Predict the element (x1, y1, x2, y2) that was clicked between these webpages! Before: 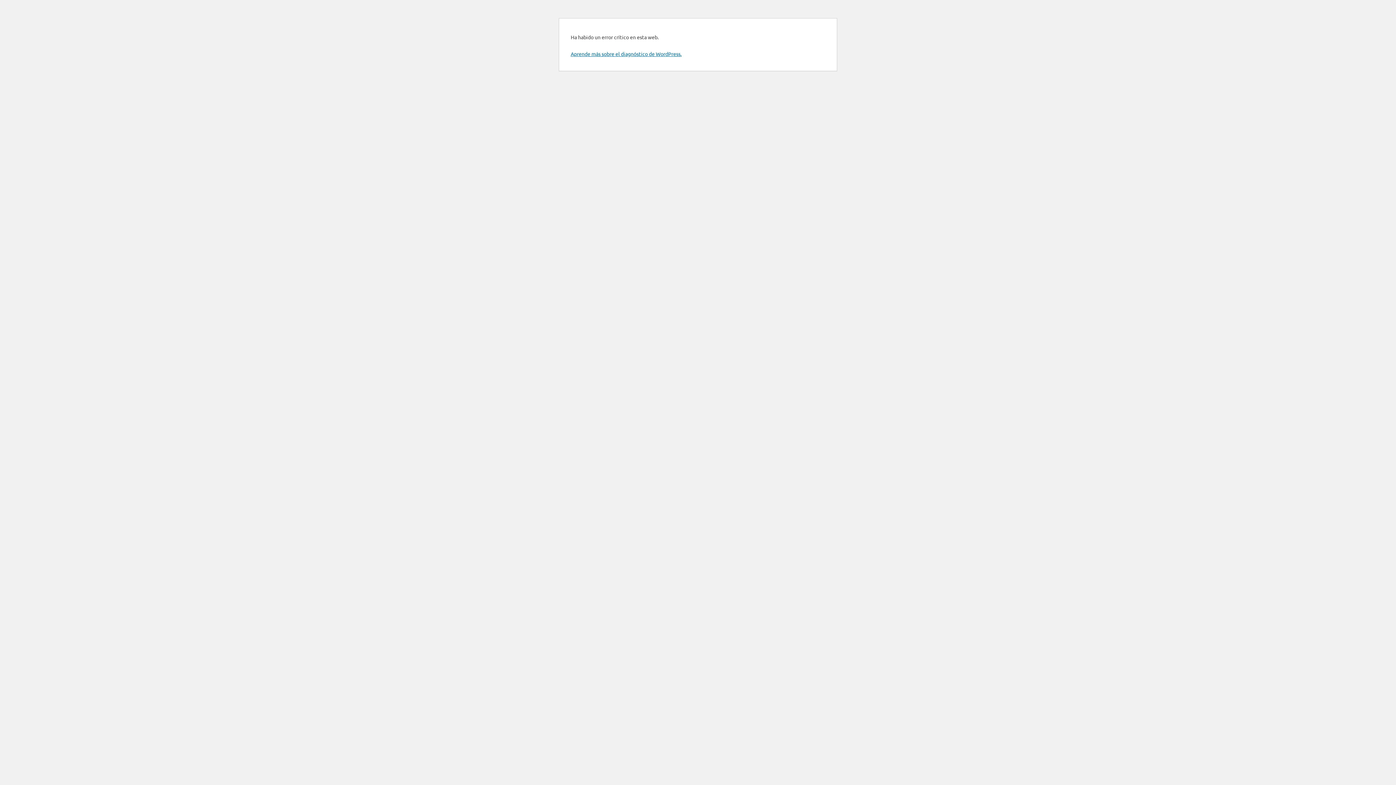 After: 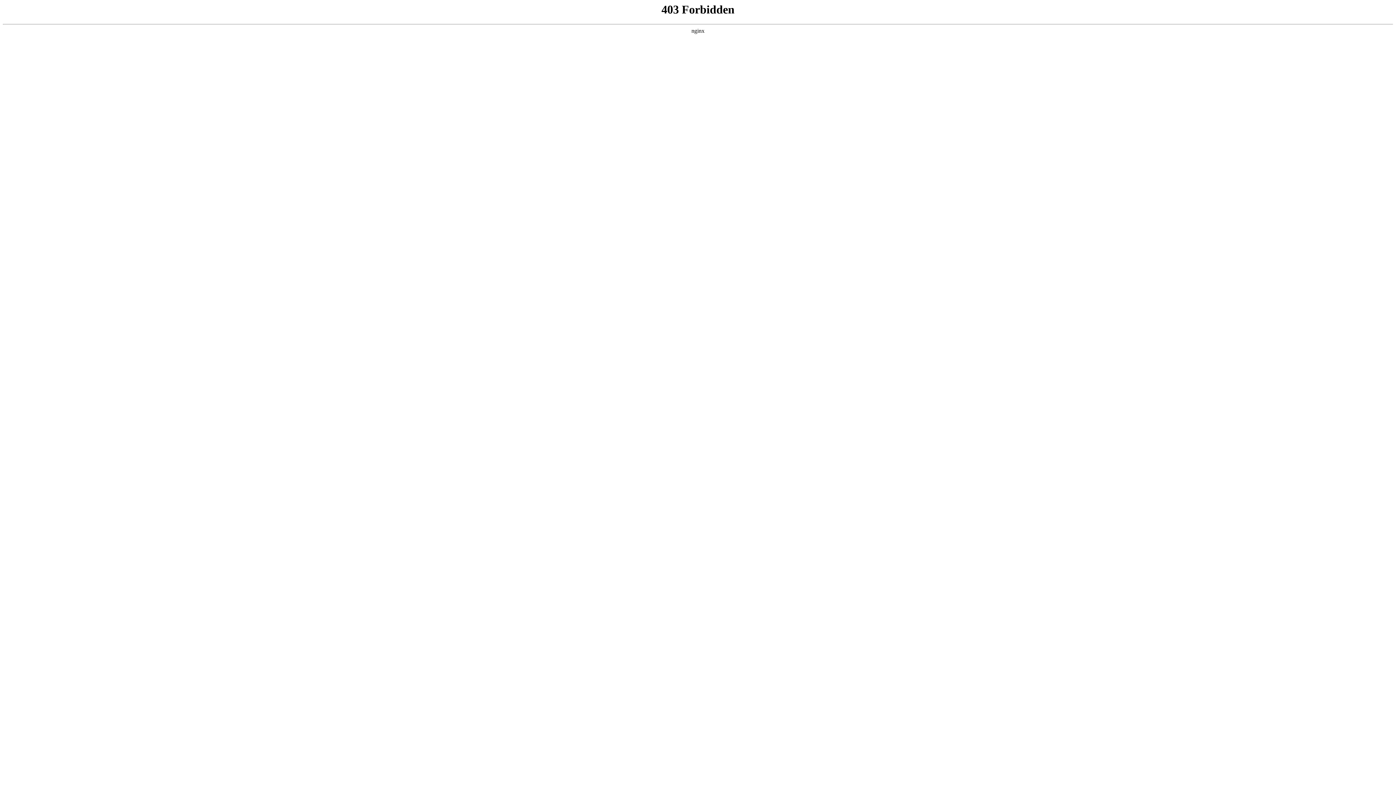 Action: bbox: (570, 50, 681, 57) label: Aprende más sobre el diagnóstico de WordPress.